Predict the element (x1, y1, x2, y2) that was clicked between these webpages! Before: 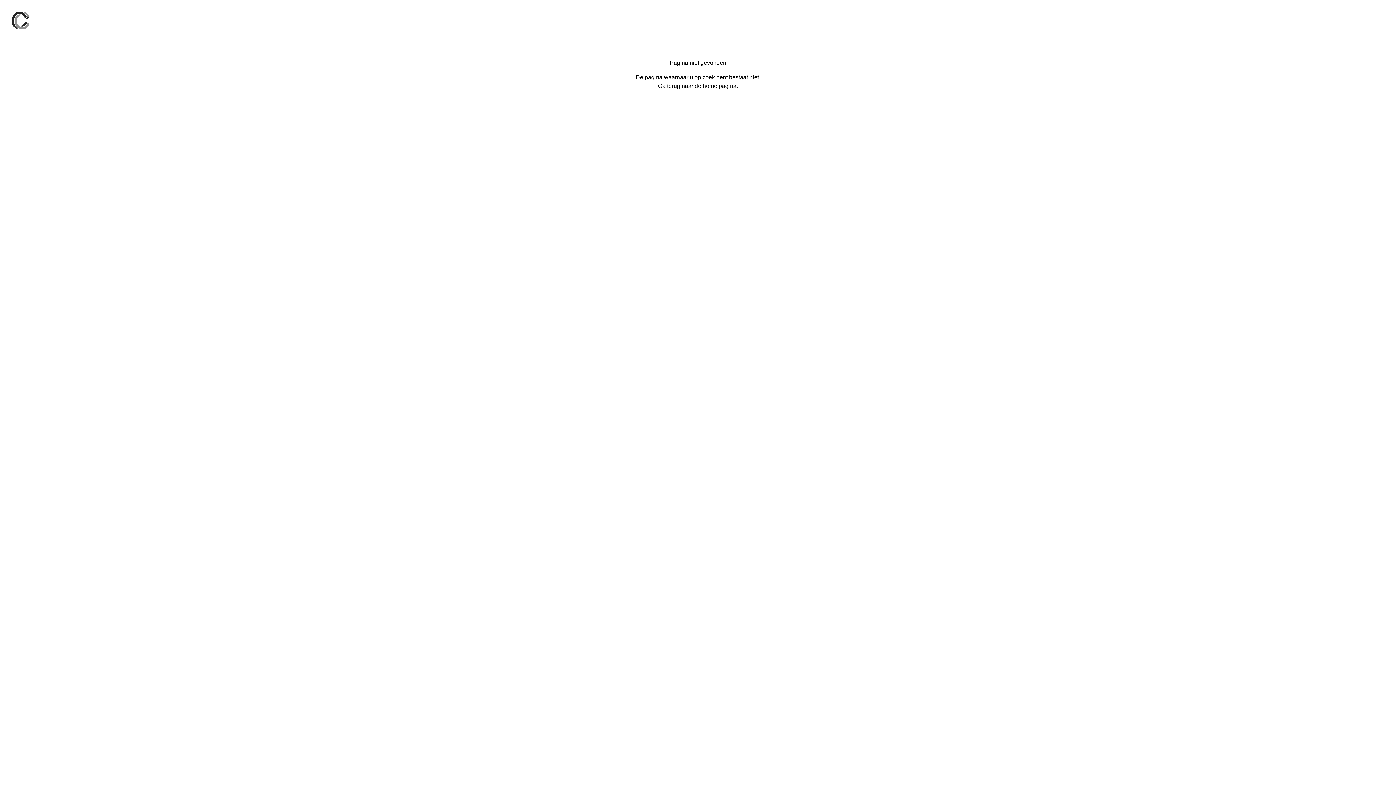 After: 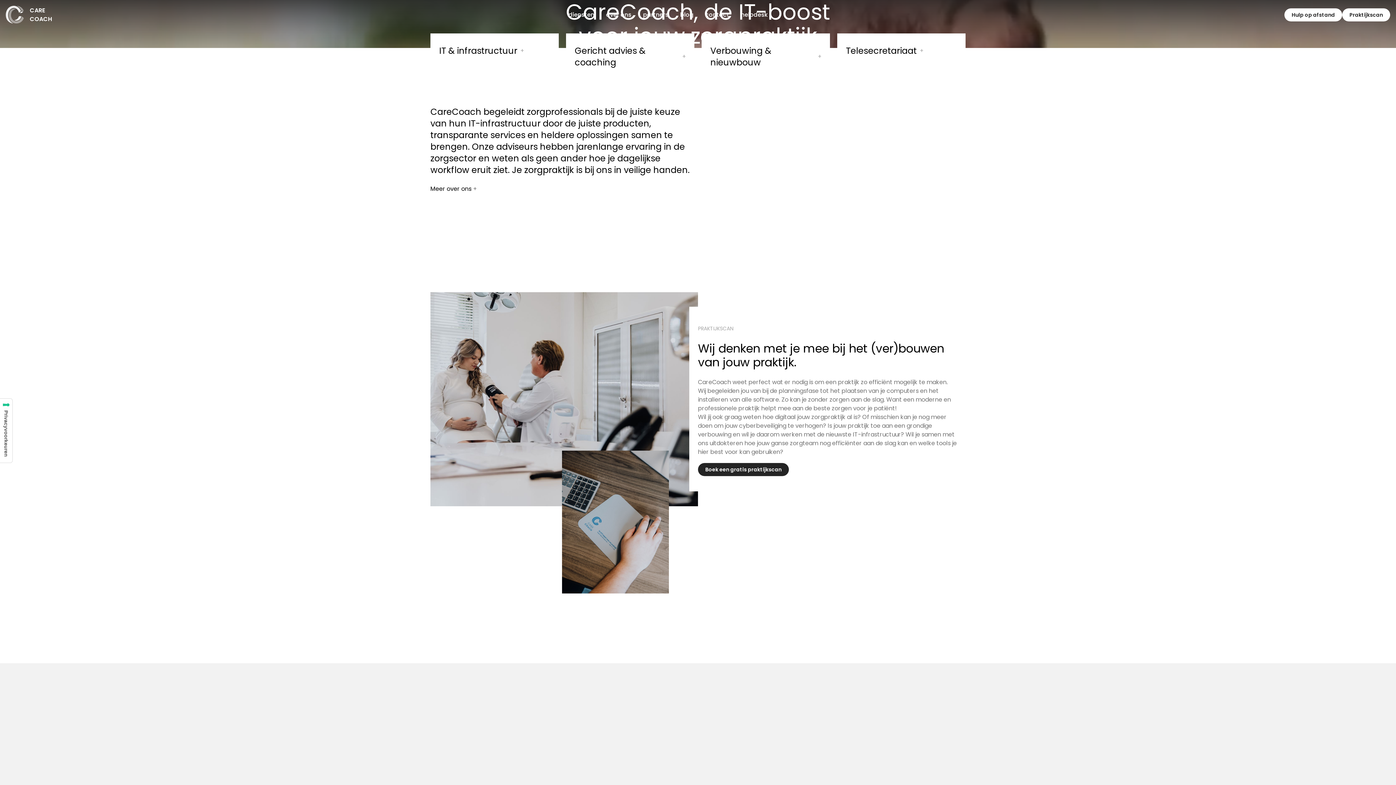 Action: bbox: (11, 11, 1384, 29)